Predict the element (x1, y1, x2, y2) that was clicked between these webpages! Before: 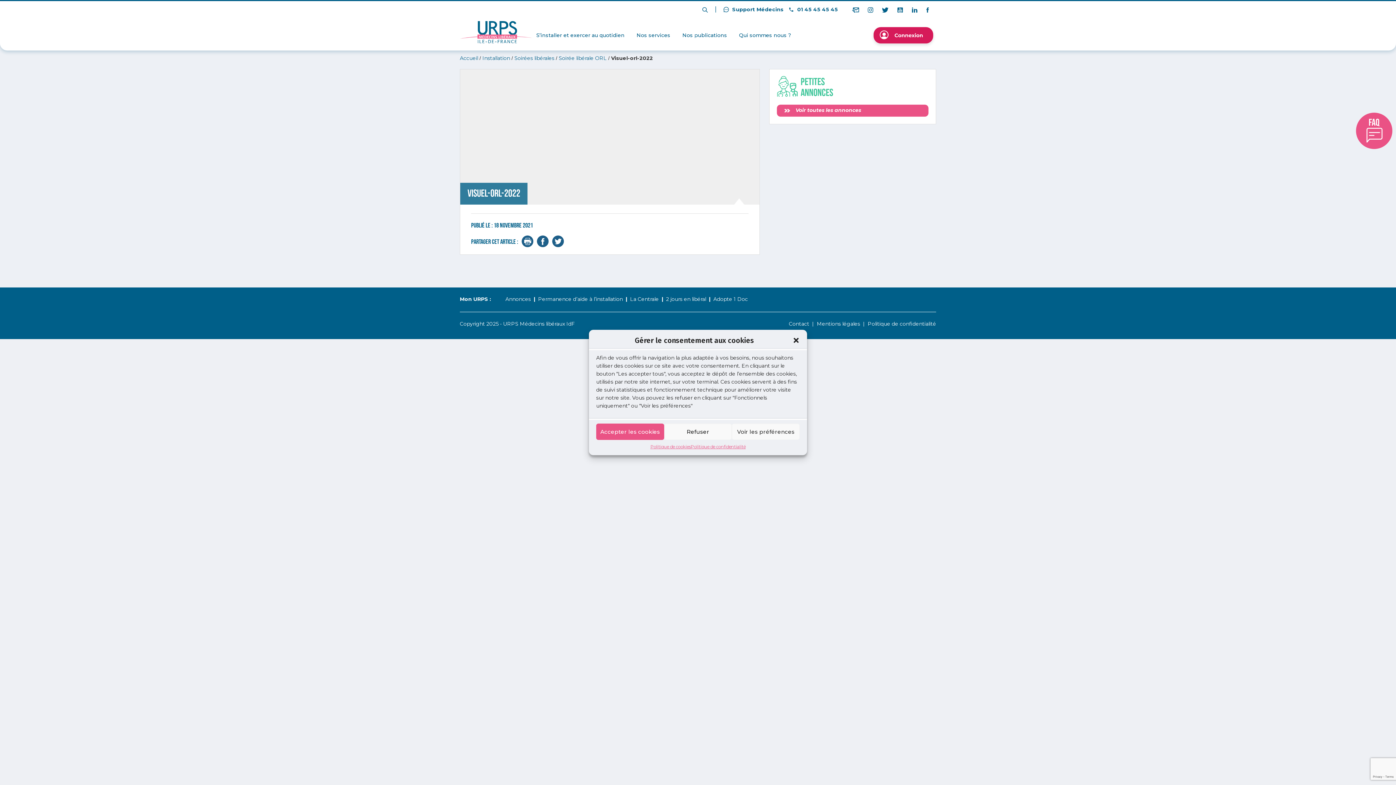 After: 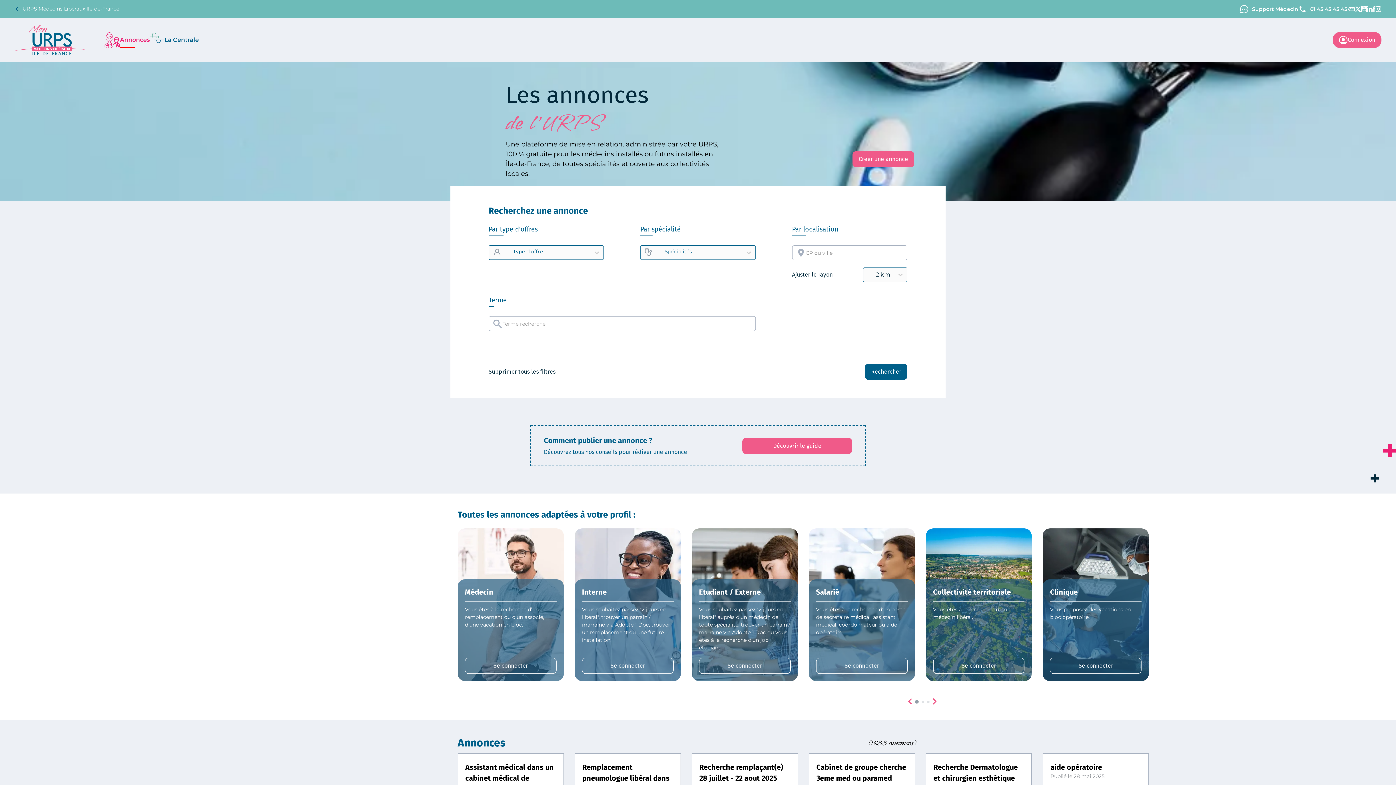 Action: bbox: (505, 296, 531, 302) label: Annonces